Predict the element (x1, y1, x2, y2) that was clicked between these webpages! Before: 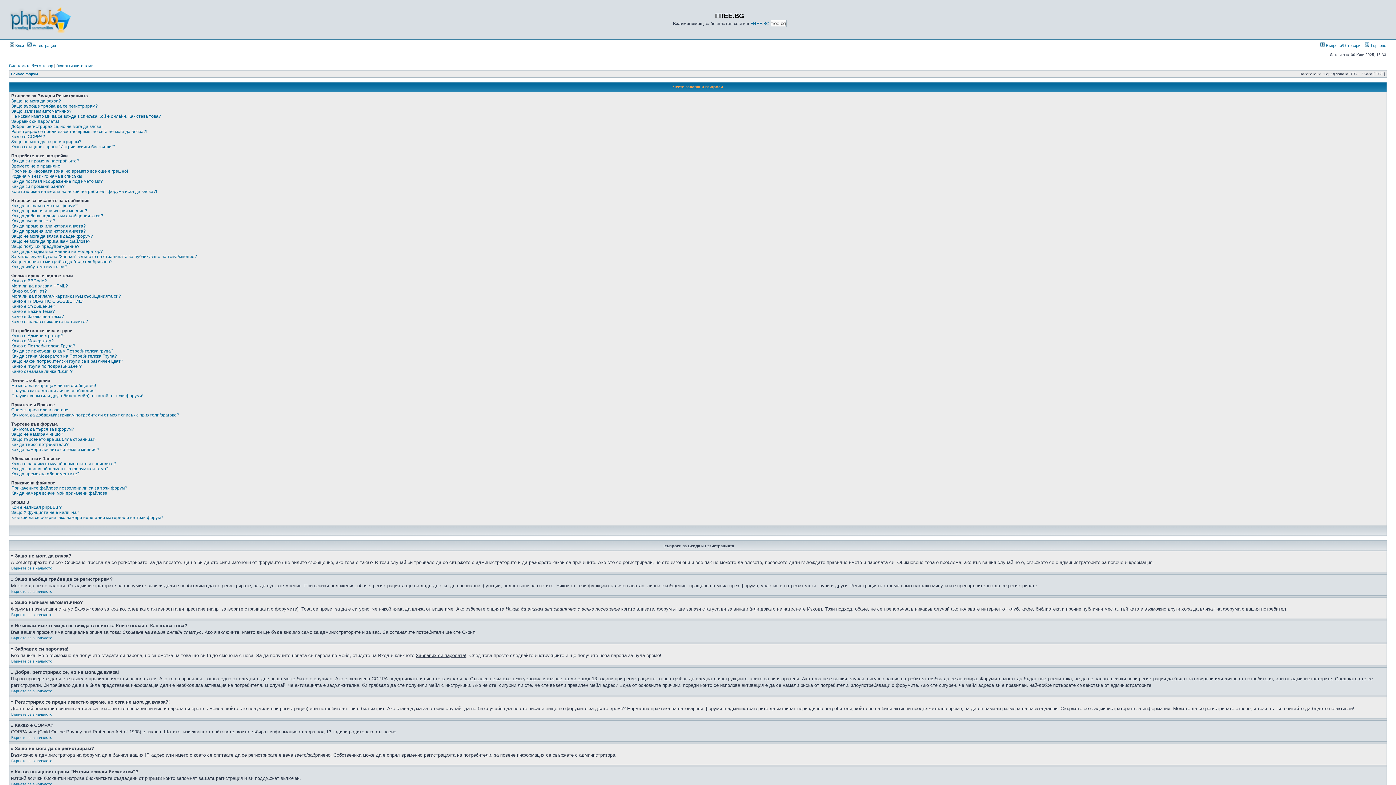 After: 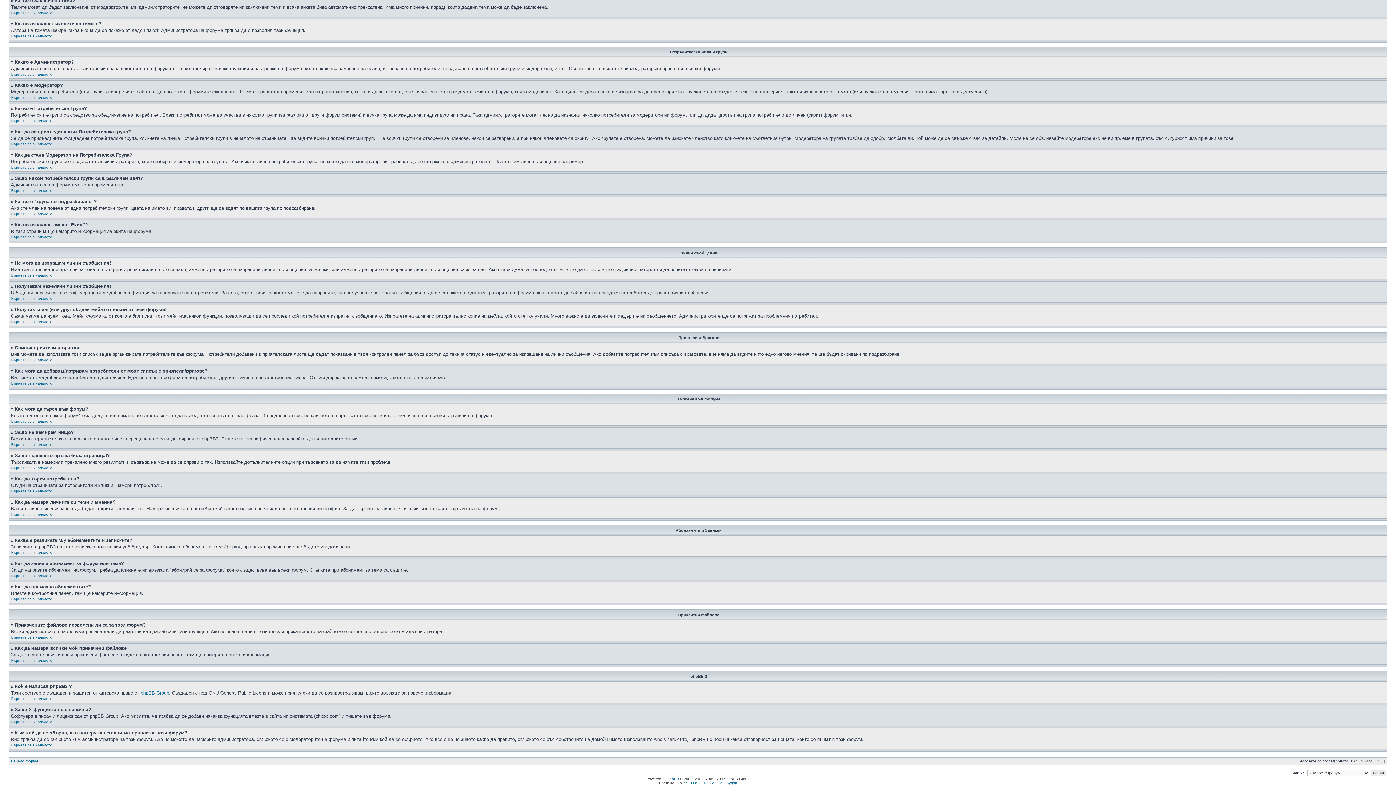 Action: bbox: (11, 485, 127, 490) label: Прикачените файлове позволени ли са за този форум?